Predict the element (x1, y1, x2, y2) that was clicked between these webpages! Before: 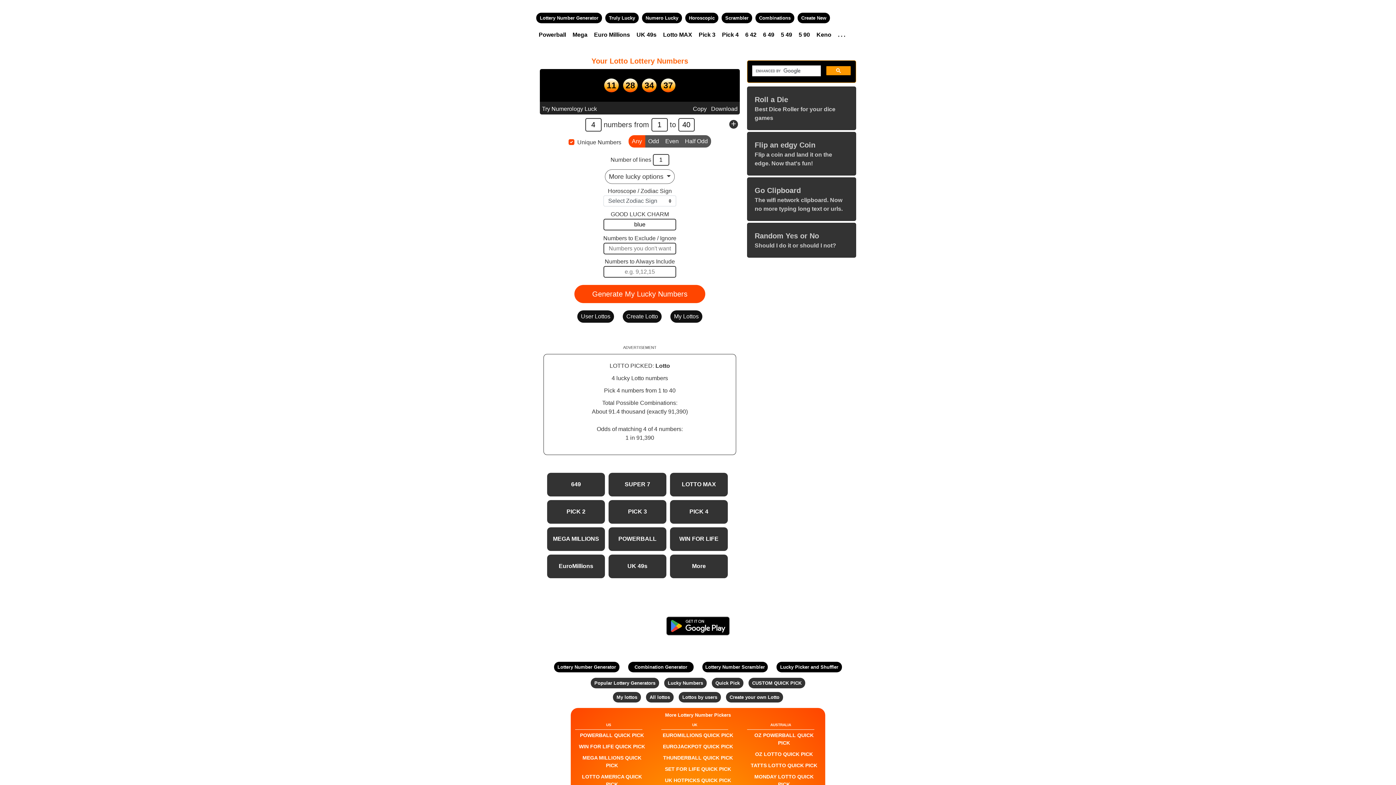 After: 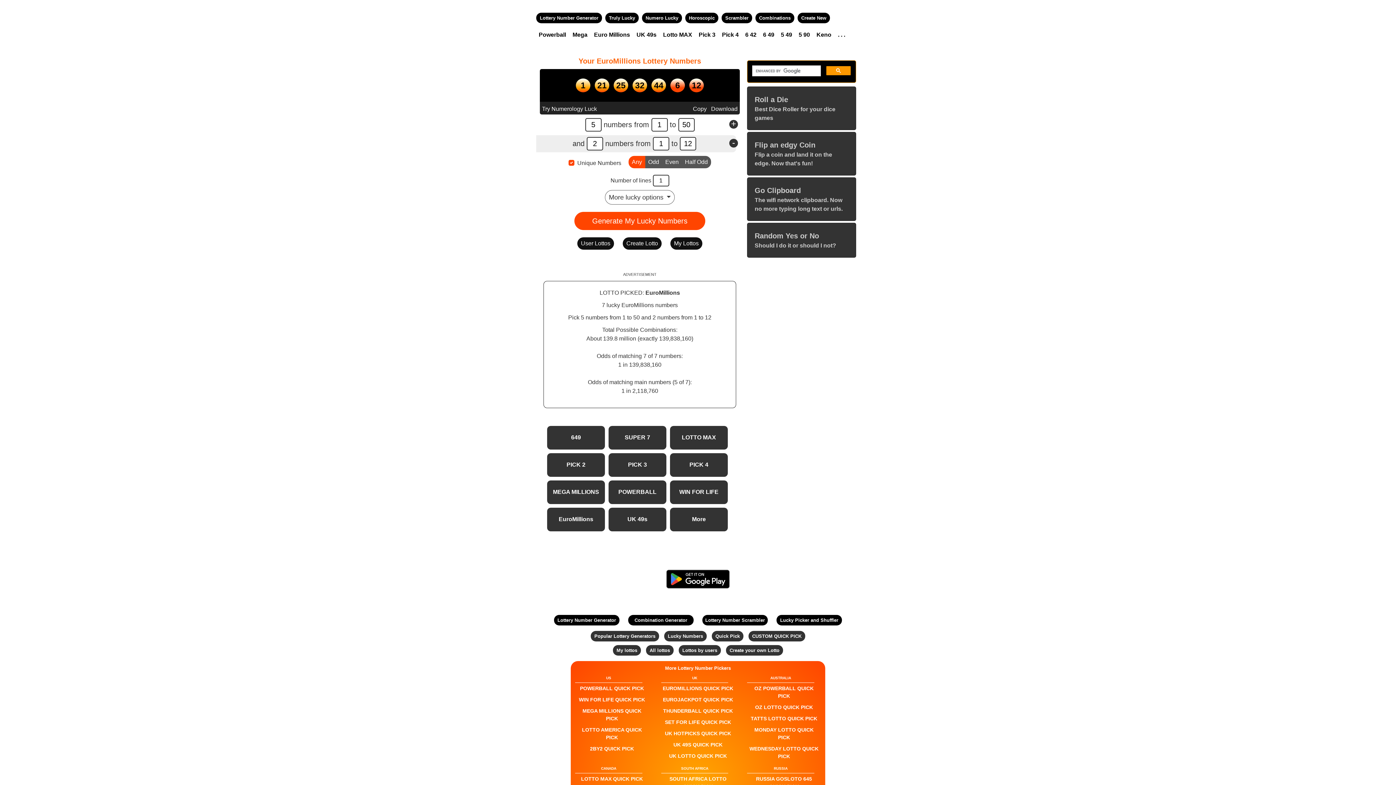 Action: bbox: (662, 732, 733, 739) label: EUROMILLIONS QUICK PICK